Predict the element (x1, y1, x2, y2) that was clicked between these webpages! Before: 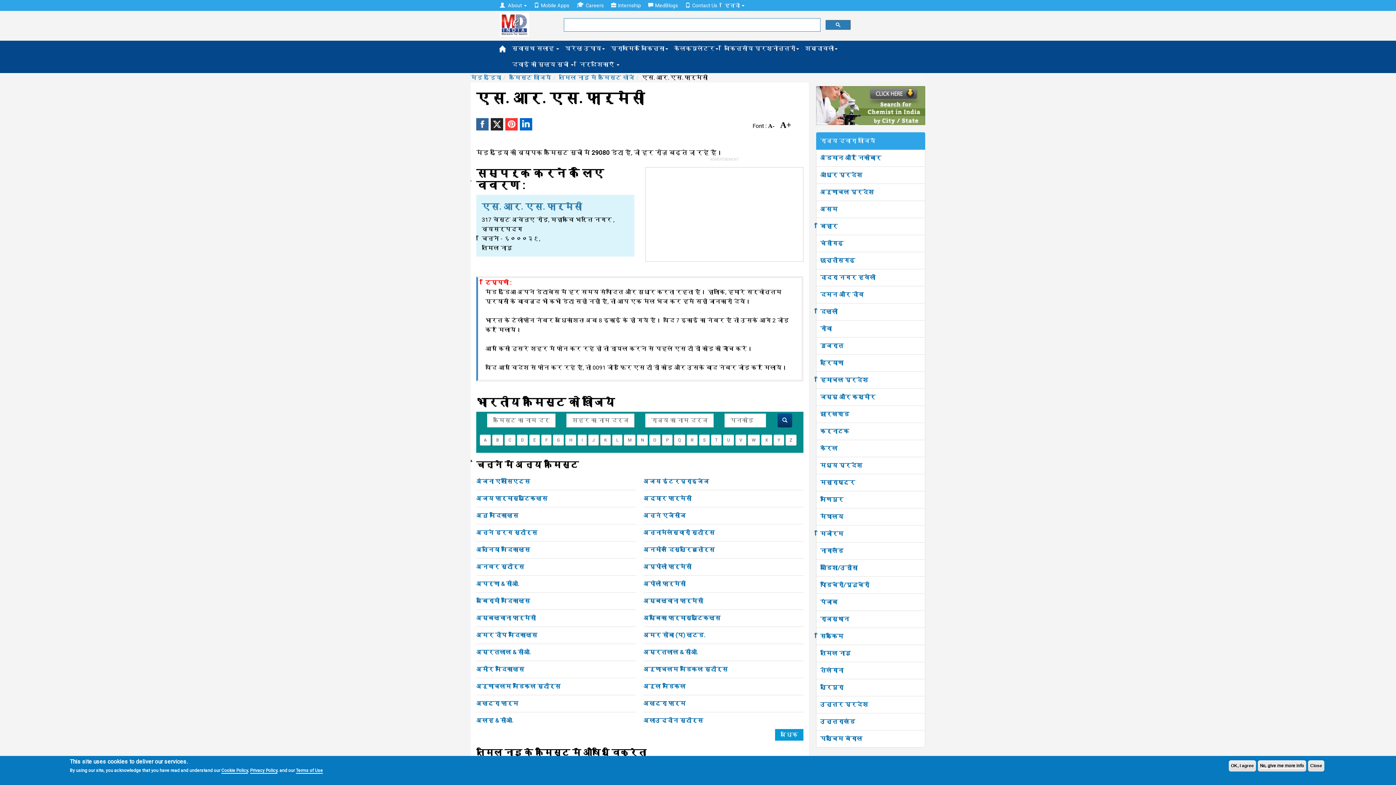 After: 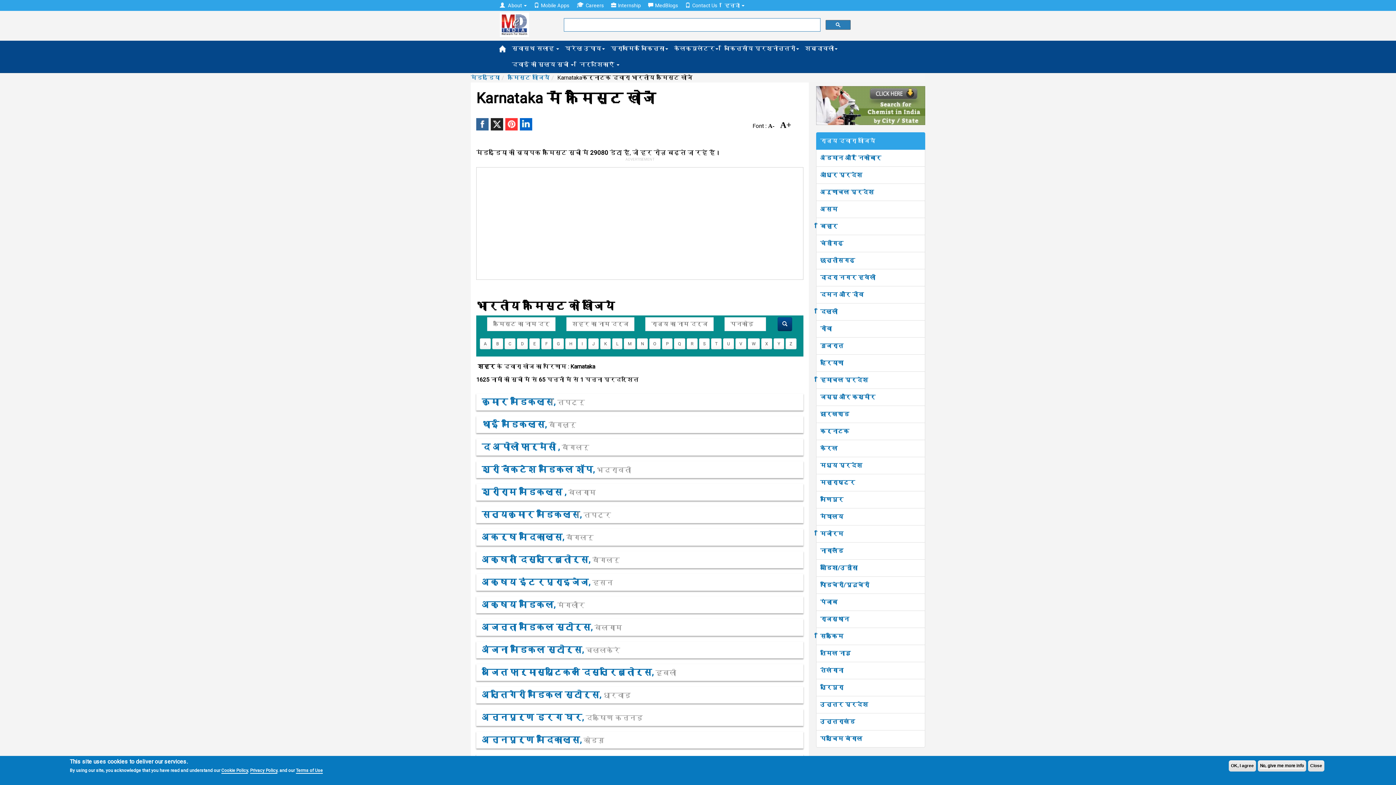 Action: bbox: (820, 428, 849, 434) label: कर्नाटक